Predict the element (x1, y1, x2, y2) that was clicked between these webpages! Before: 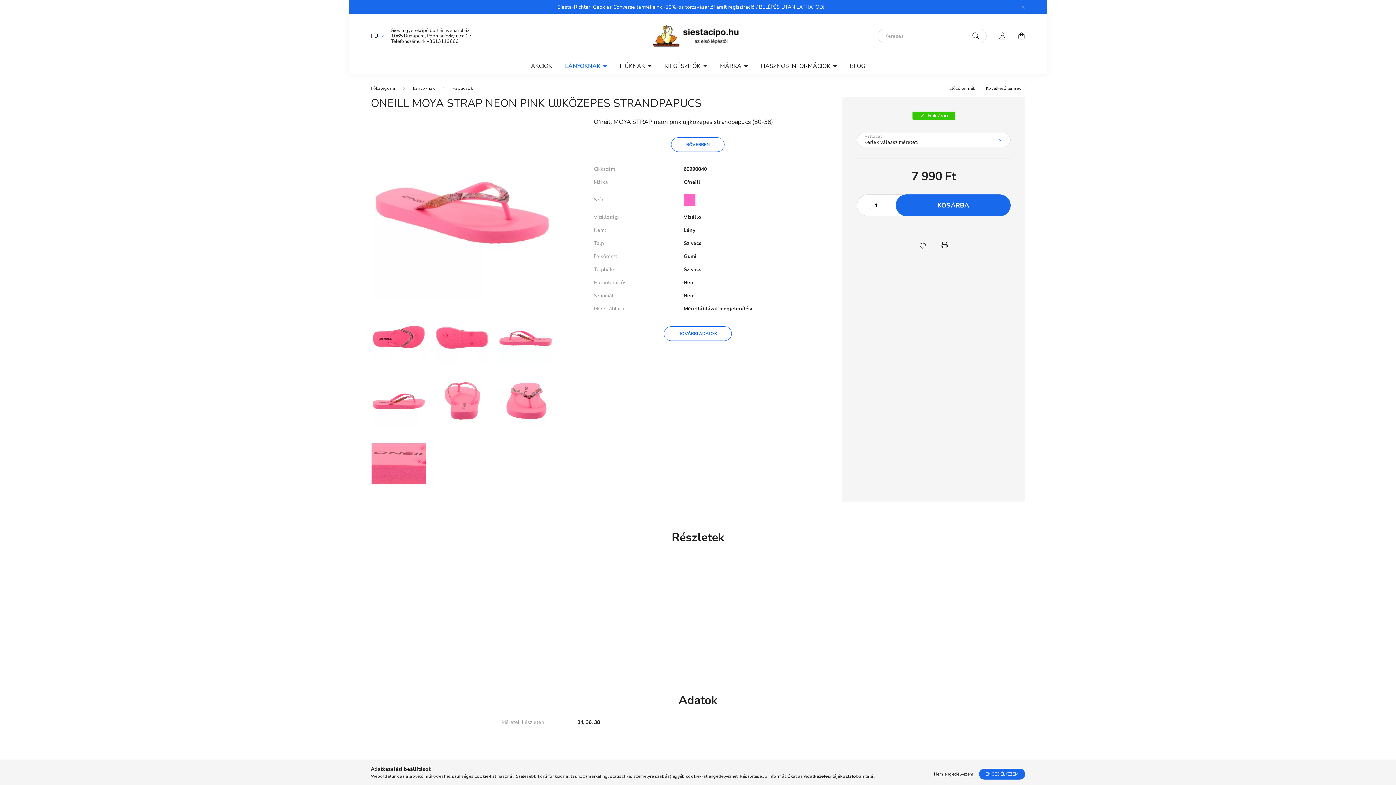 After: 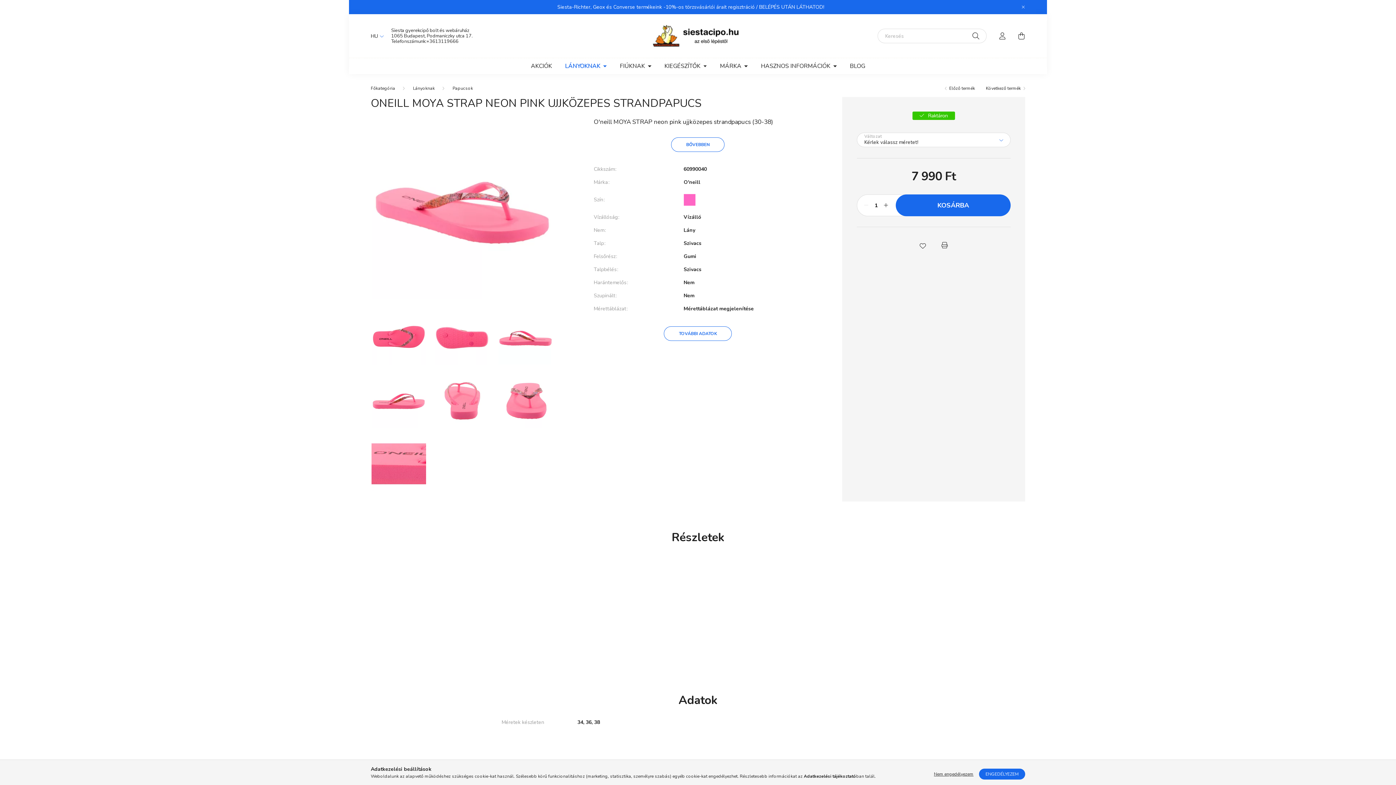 Action: bbox: (426, 38, 458, 44) label: +3613119666